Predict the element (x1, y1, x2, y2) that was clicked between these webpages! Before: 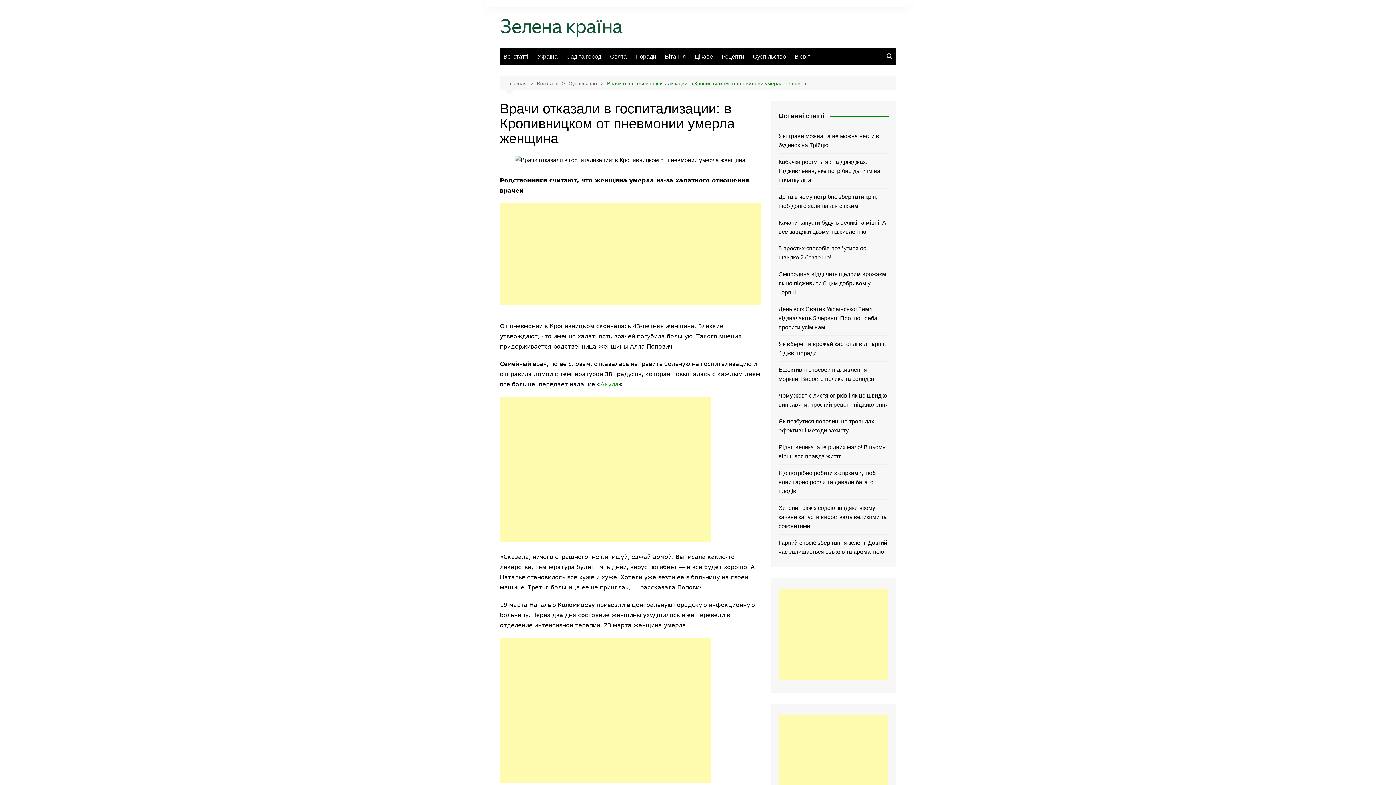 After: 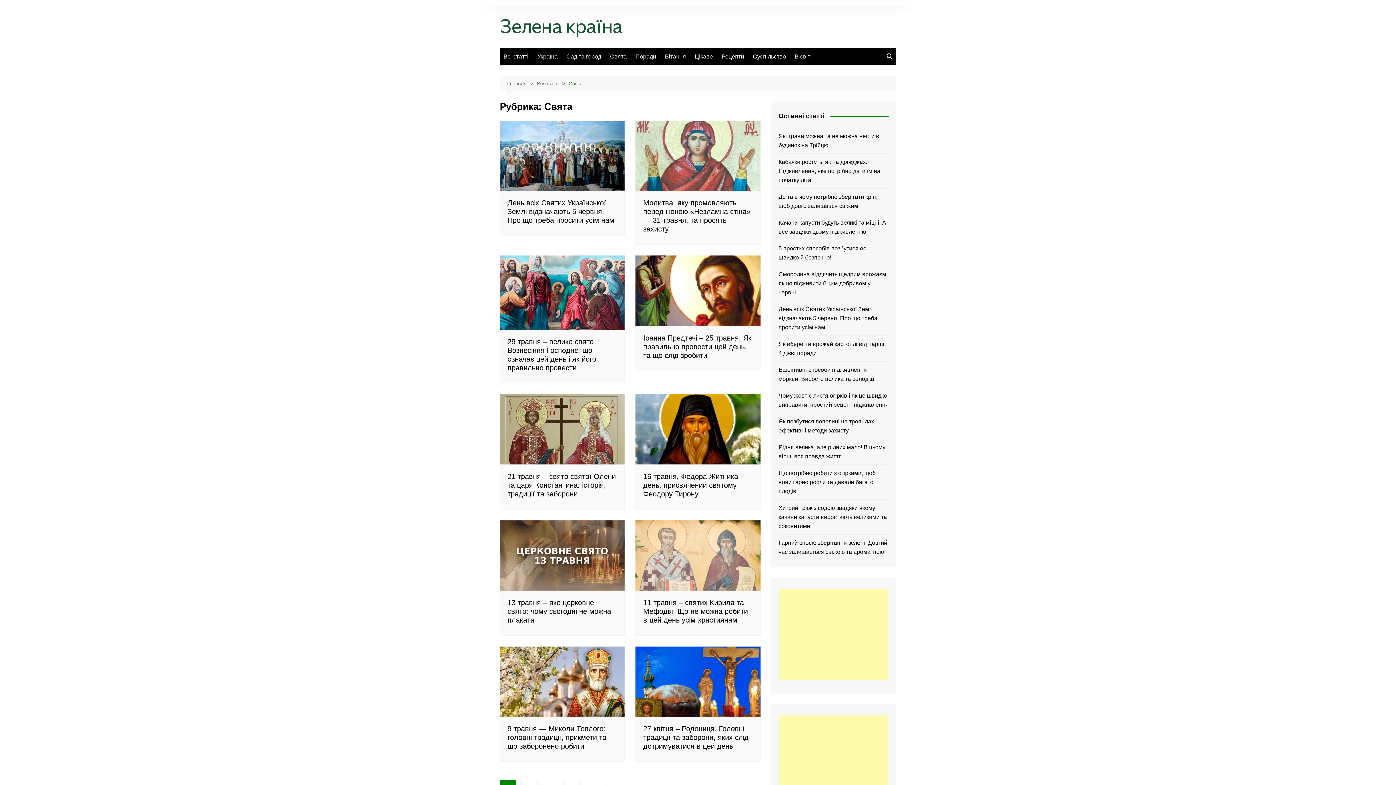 Action: label: Свята bbox: (606, 48, 630, 65)